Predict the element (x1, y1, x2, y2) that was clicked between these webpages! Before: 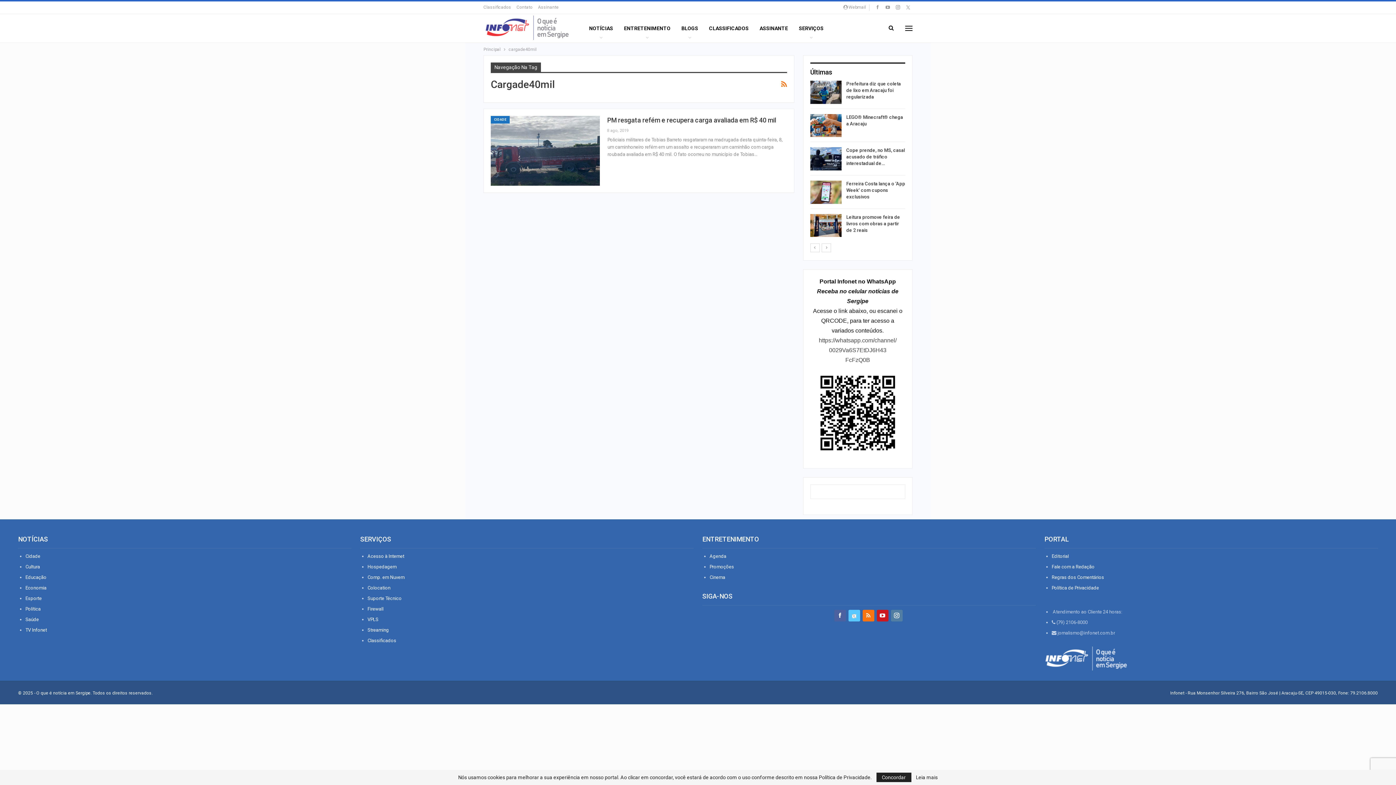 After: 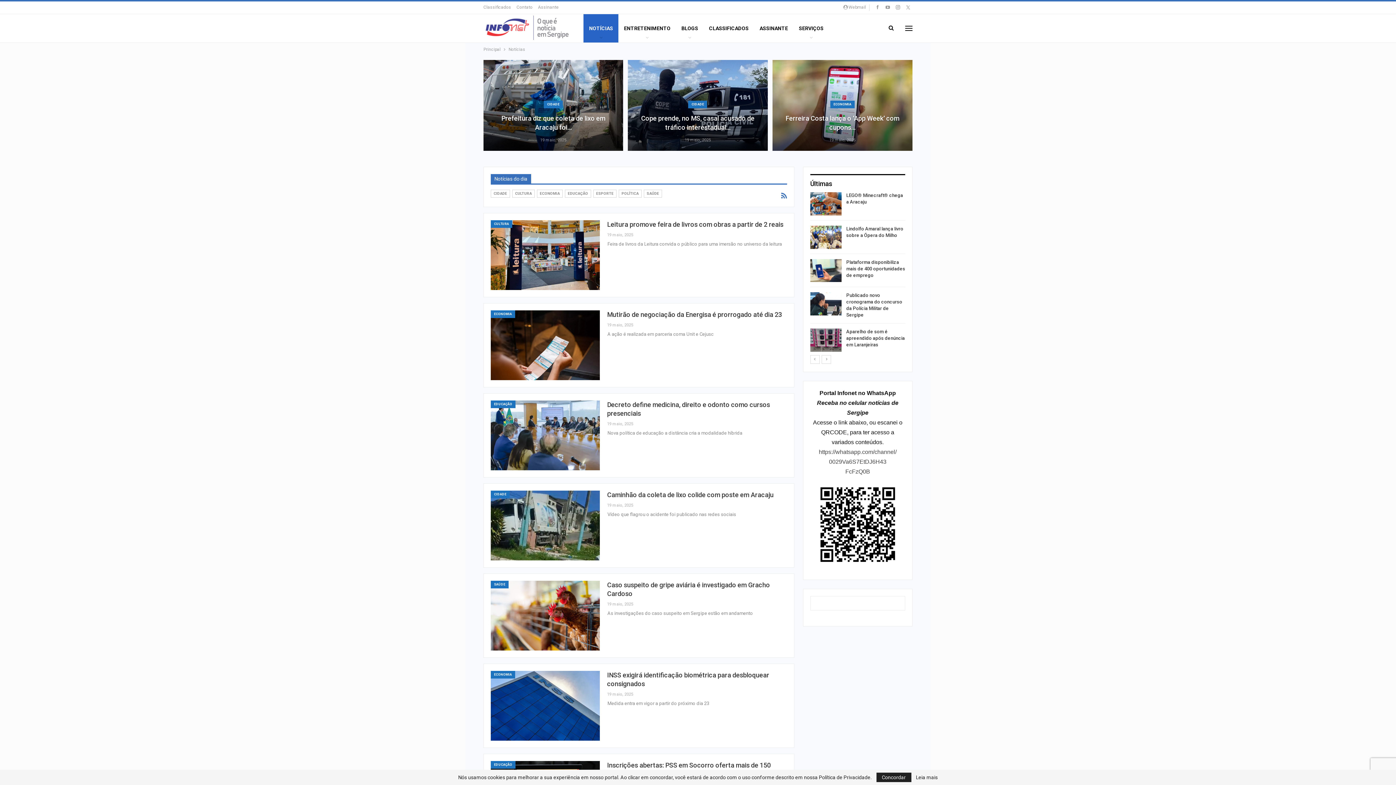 Action: label: Últimas bbox: (810, 69, 832, 76)